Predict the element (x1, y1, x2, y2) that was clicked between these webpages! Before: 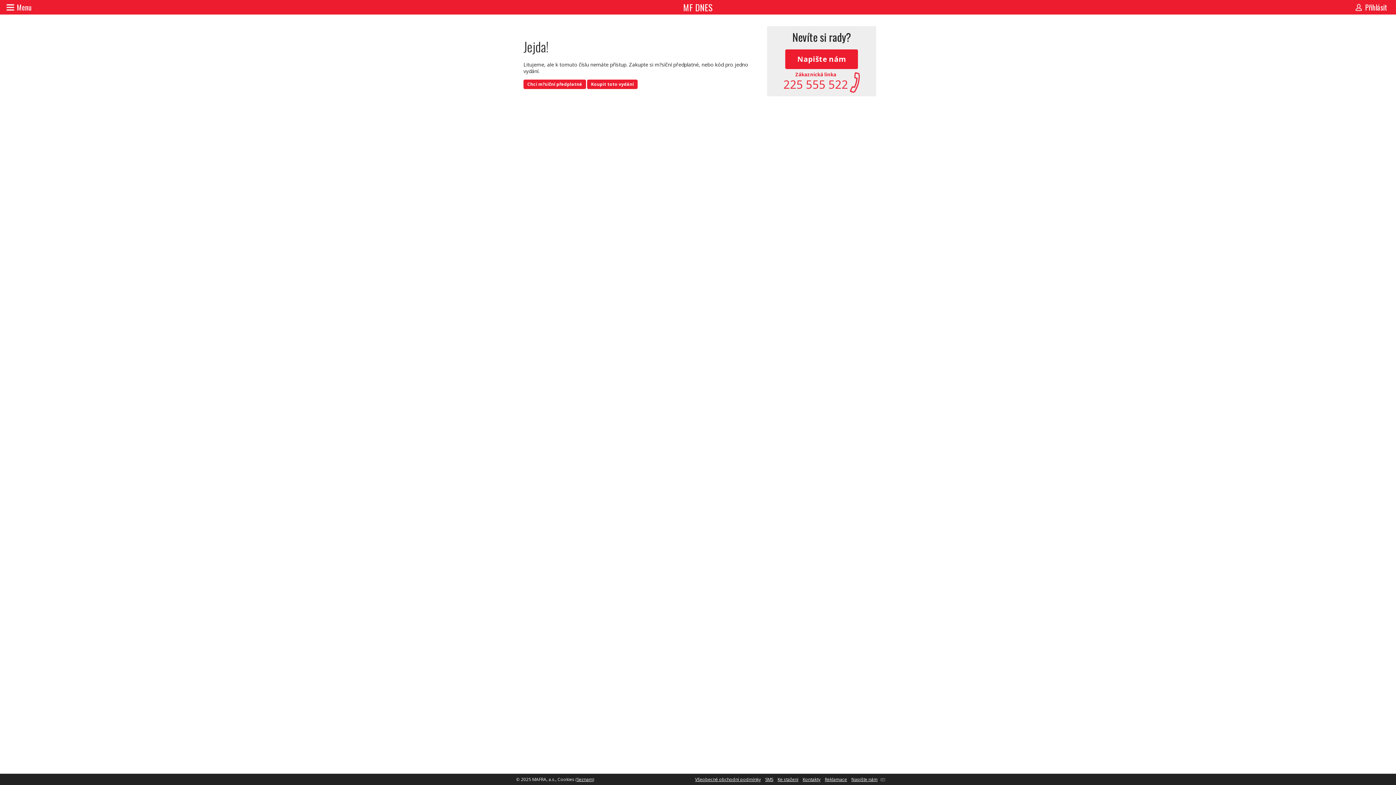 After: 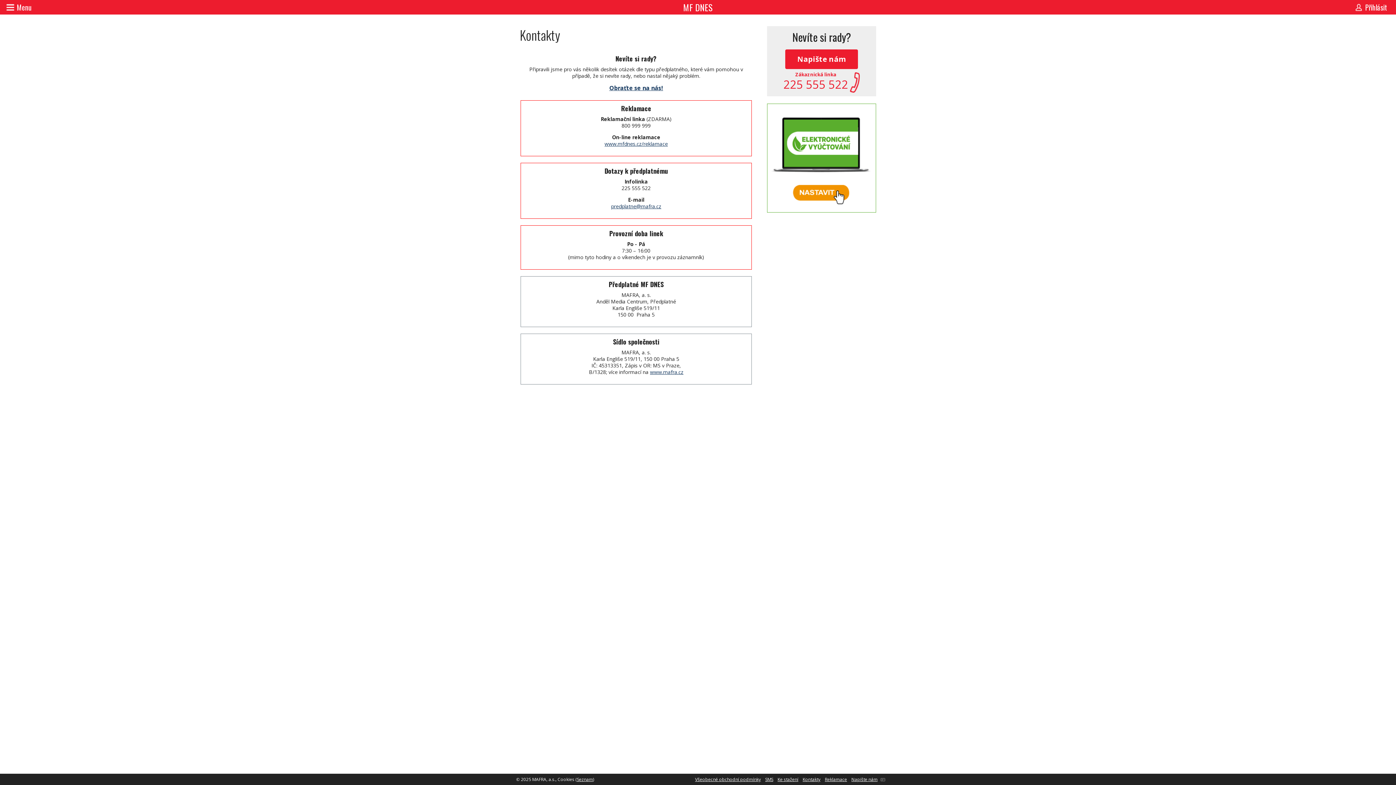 Action: label: Kontakty bbox: (800, 776, 822, 782)